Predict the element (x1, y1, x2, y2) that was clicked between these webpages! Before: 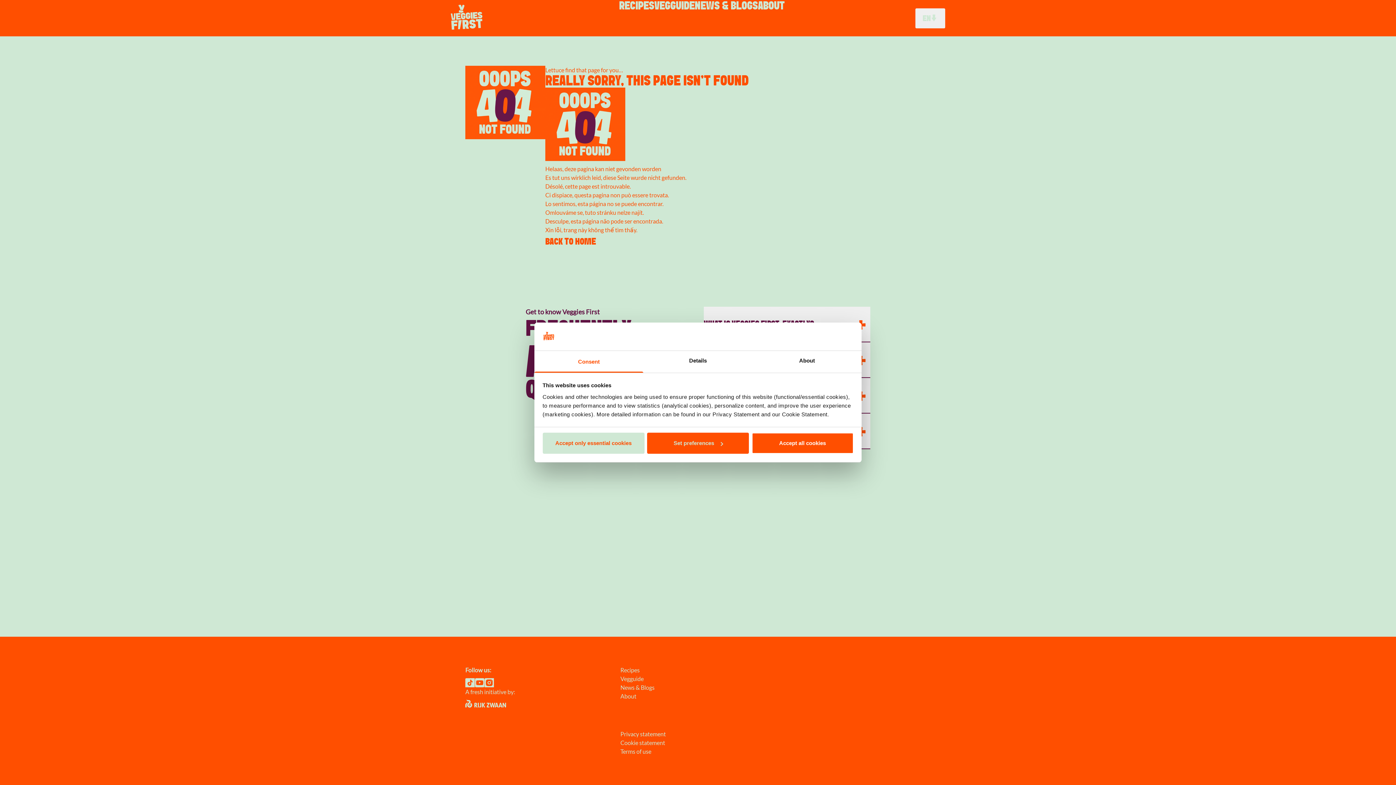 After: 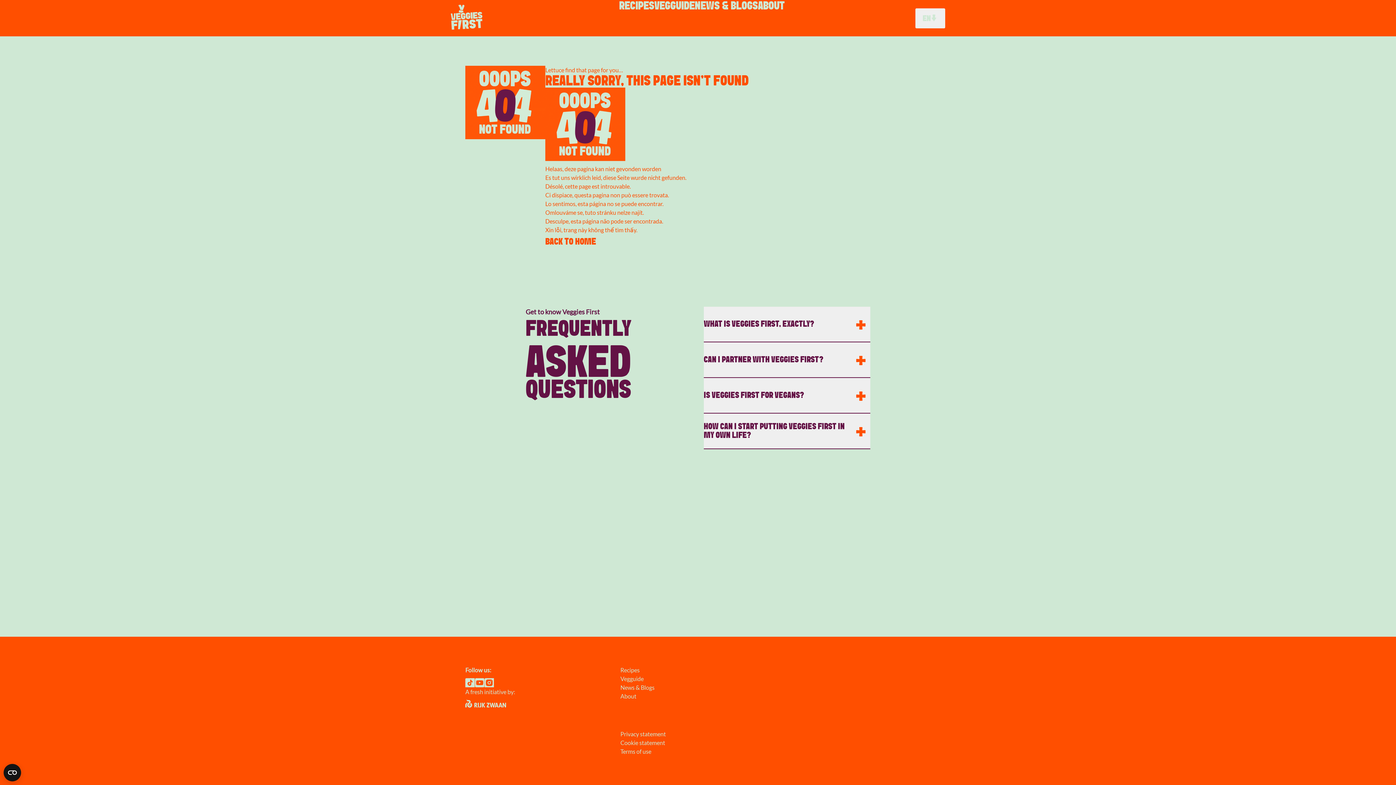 Action: label: Accept all cookies bbox: (751, 433, 853, 454)